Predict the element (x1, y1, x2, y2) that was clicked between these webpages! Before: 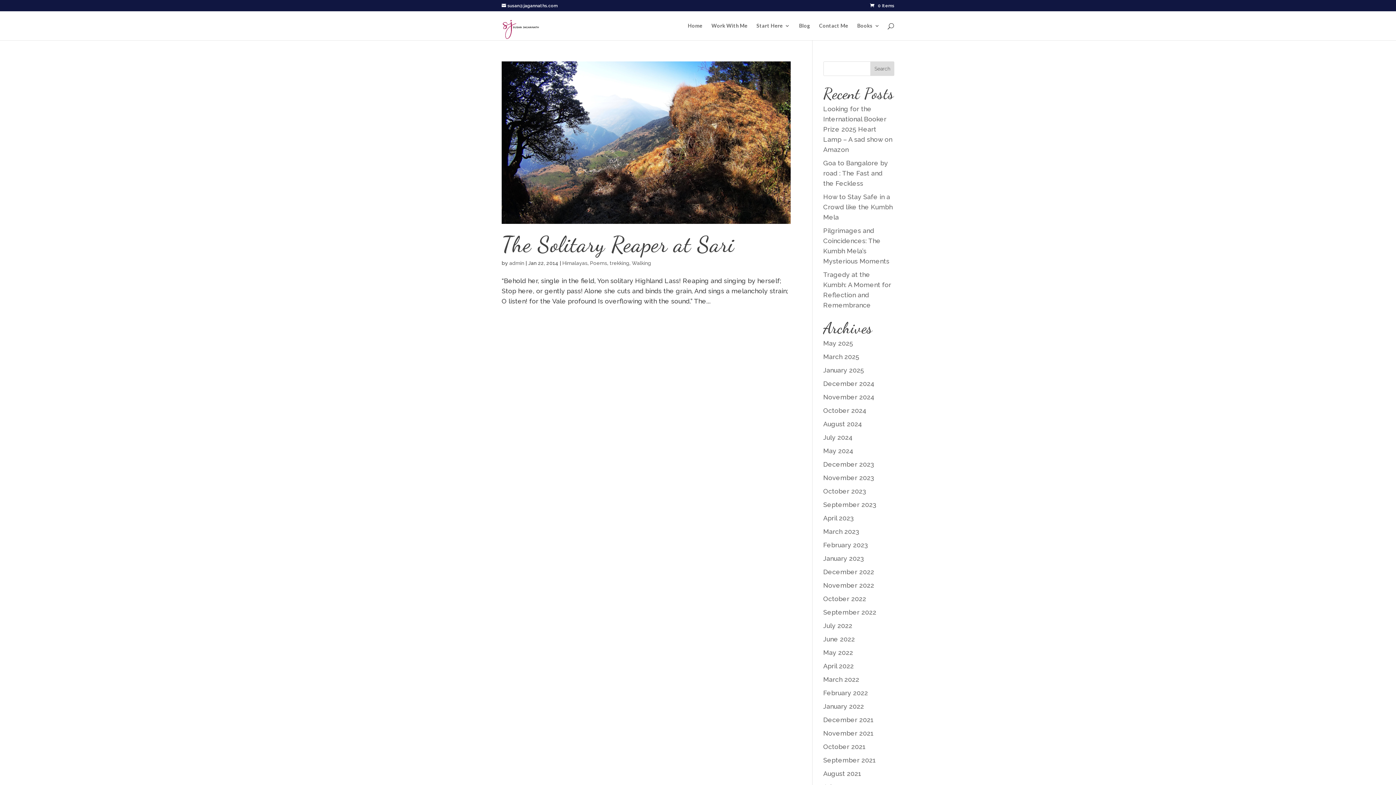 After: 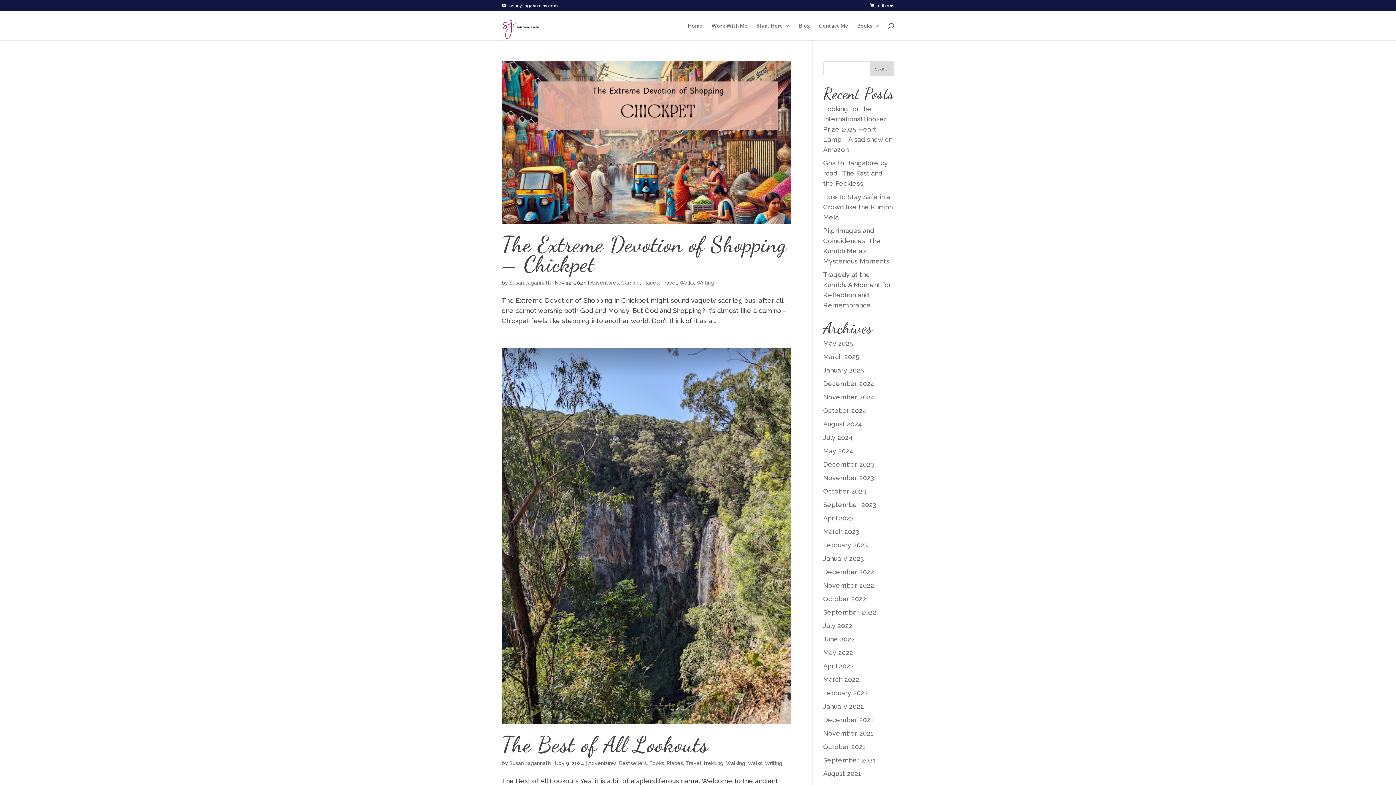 Action: label: November 2024 bbox: (823, 393, 874, 401)